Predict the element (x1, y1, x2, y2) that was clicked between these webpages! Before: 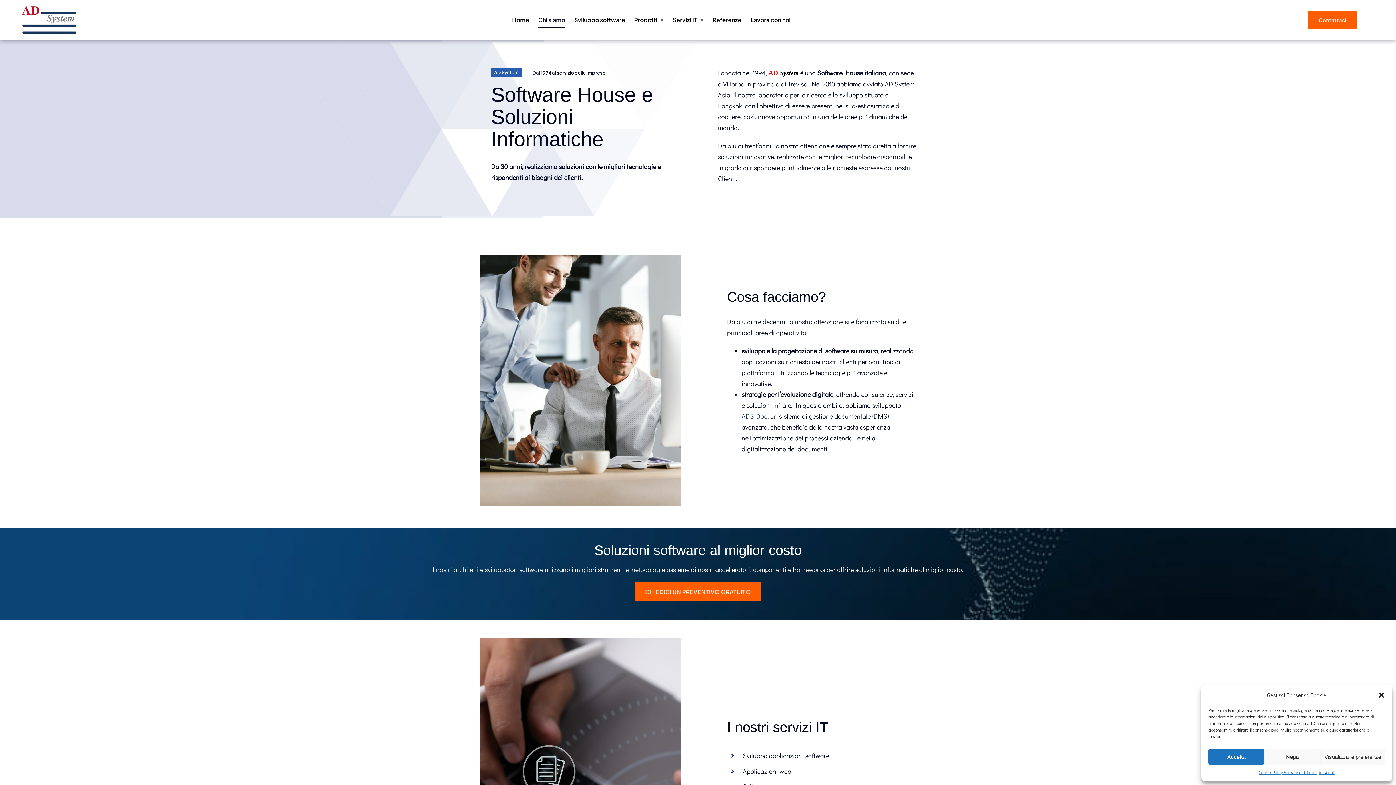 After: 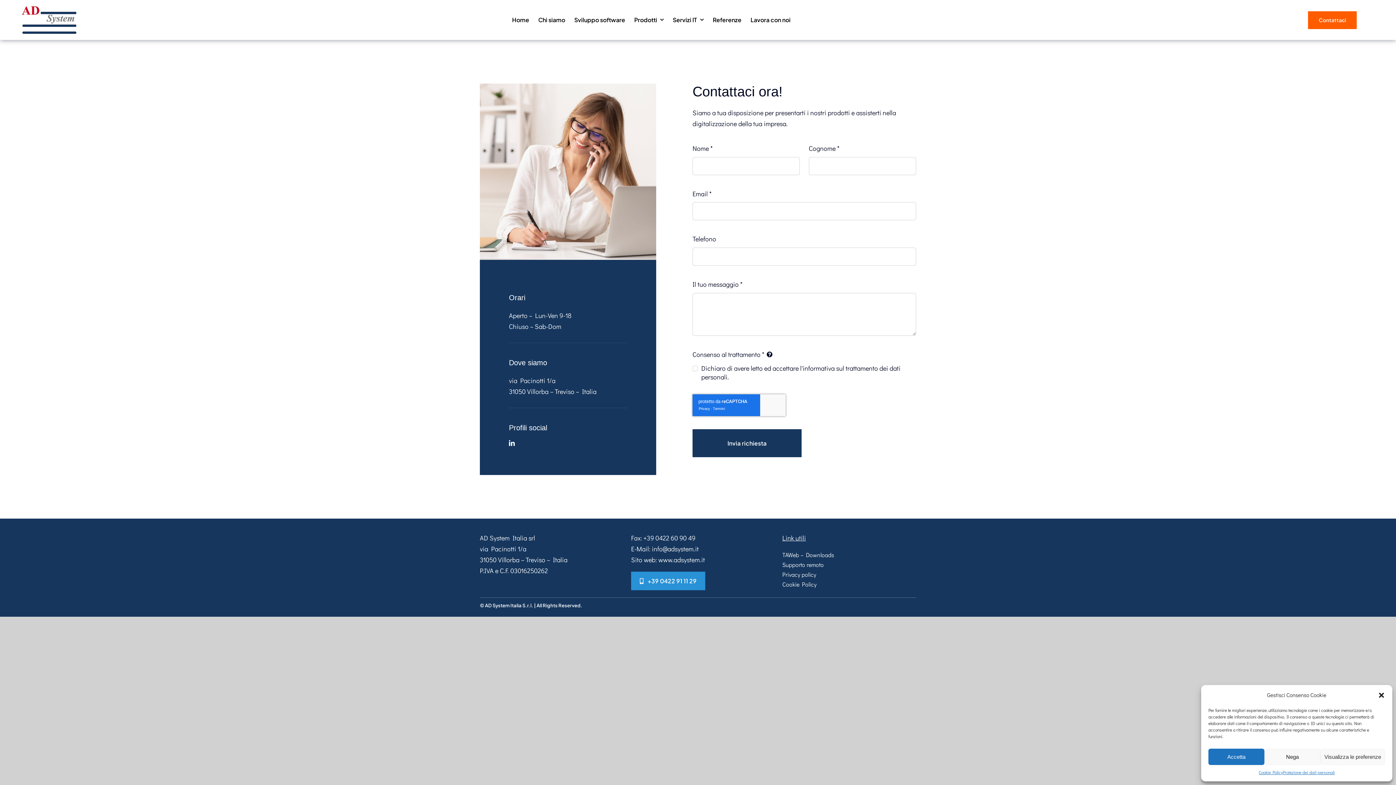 Action: label: CHIEDICI UN PREVENTIVO GRATUITO bbox: (634, 582, 761, 601)